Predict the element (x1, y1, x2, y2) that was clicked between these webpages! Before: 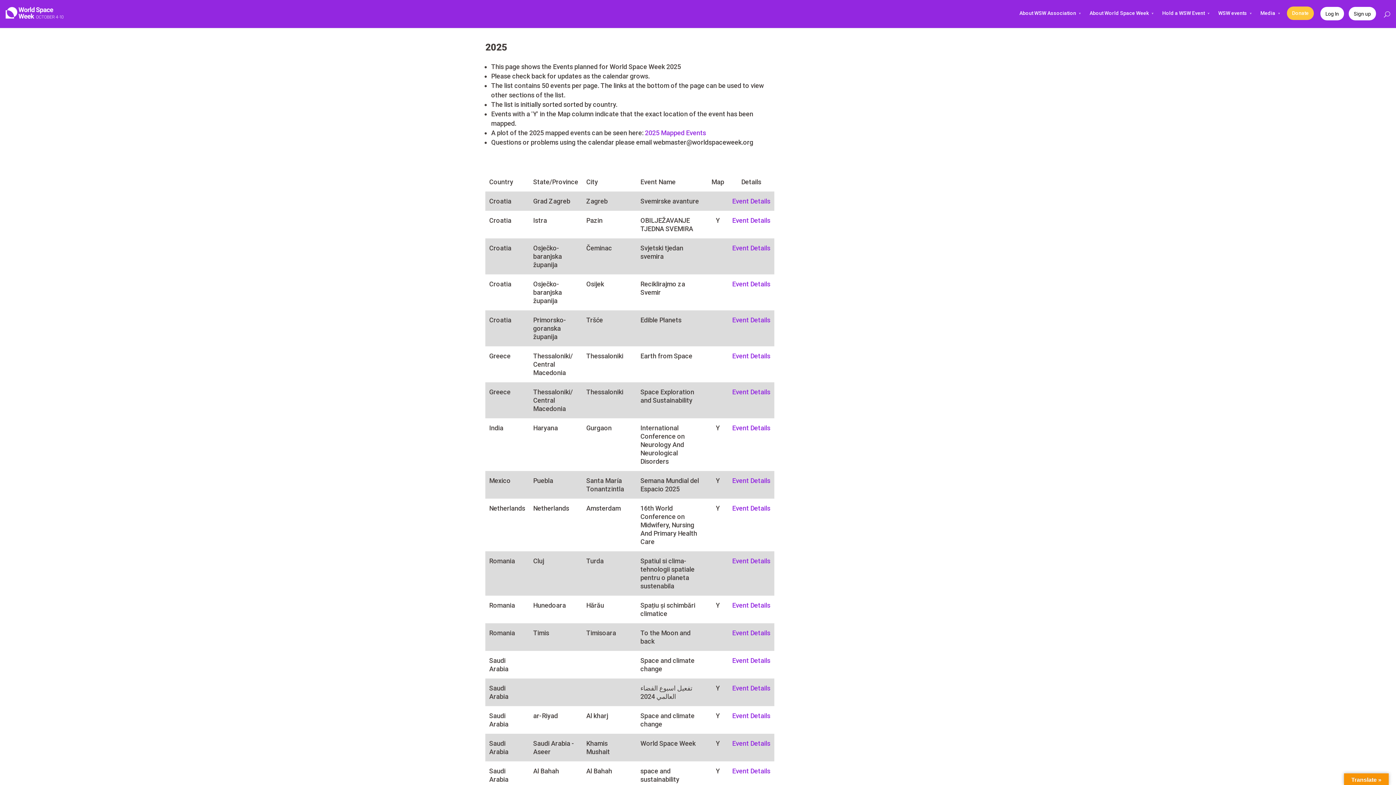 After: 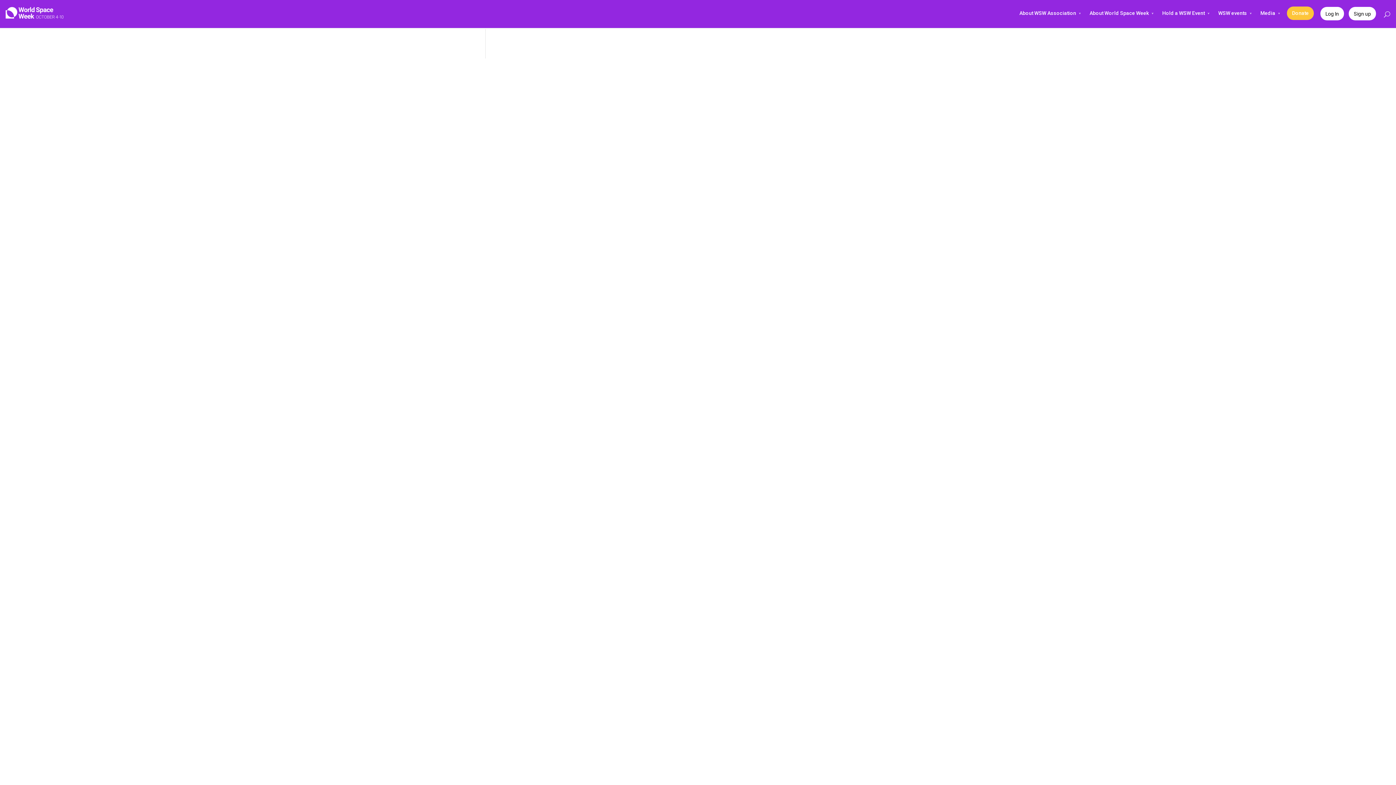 Action: label: Event Details bbox: (732, 504, 770, 512)